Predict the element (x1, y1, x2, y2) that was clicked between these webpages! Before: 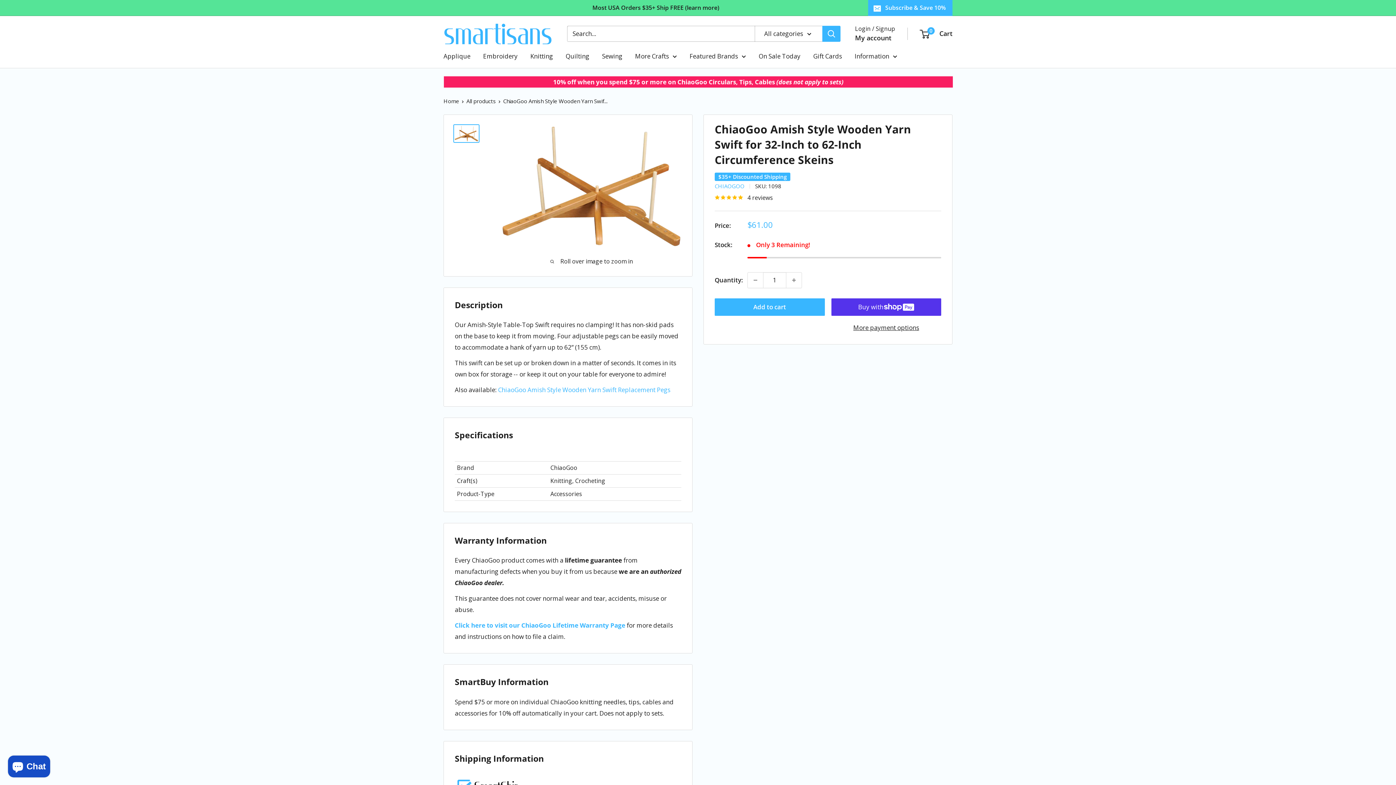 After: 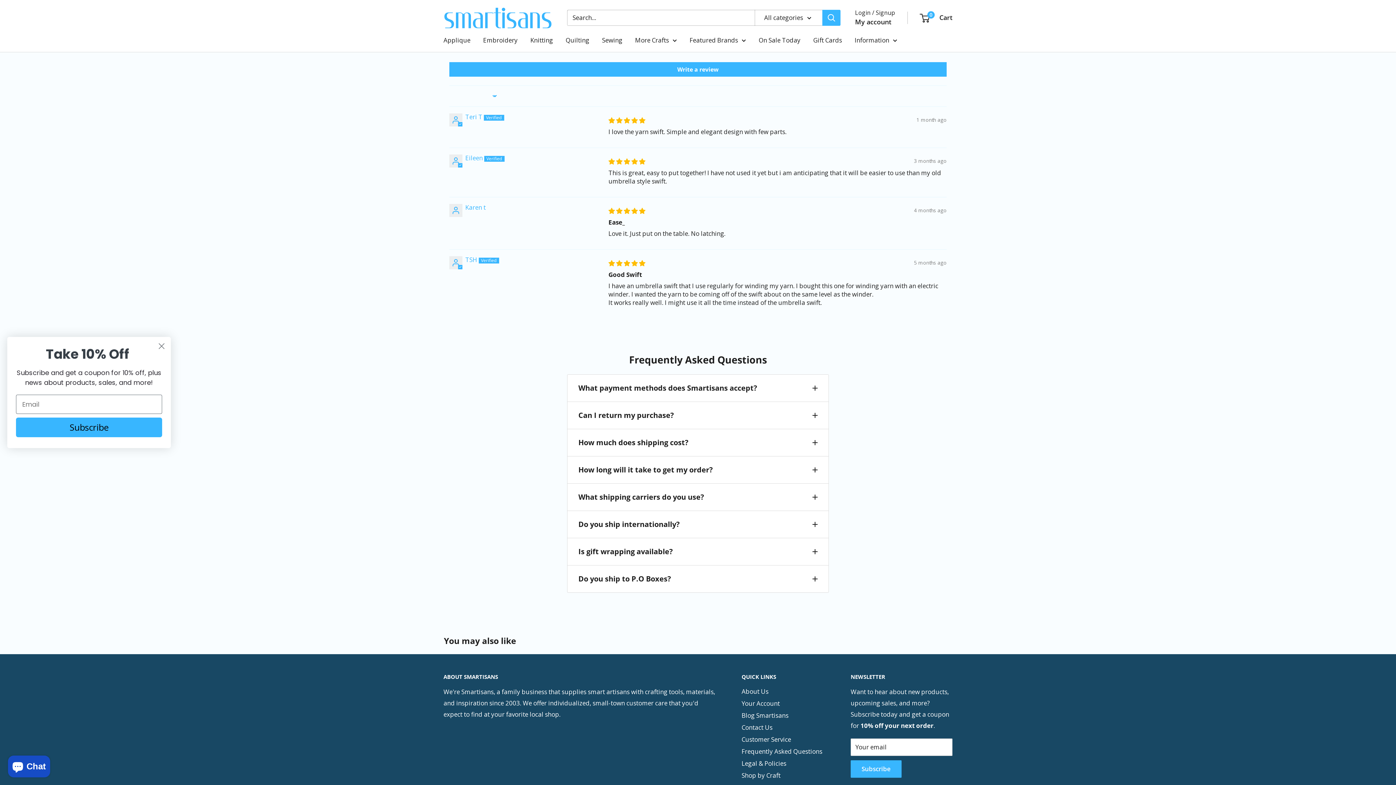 Action: bbox: (714, 192, 773, 202) label: 4 reviews